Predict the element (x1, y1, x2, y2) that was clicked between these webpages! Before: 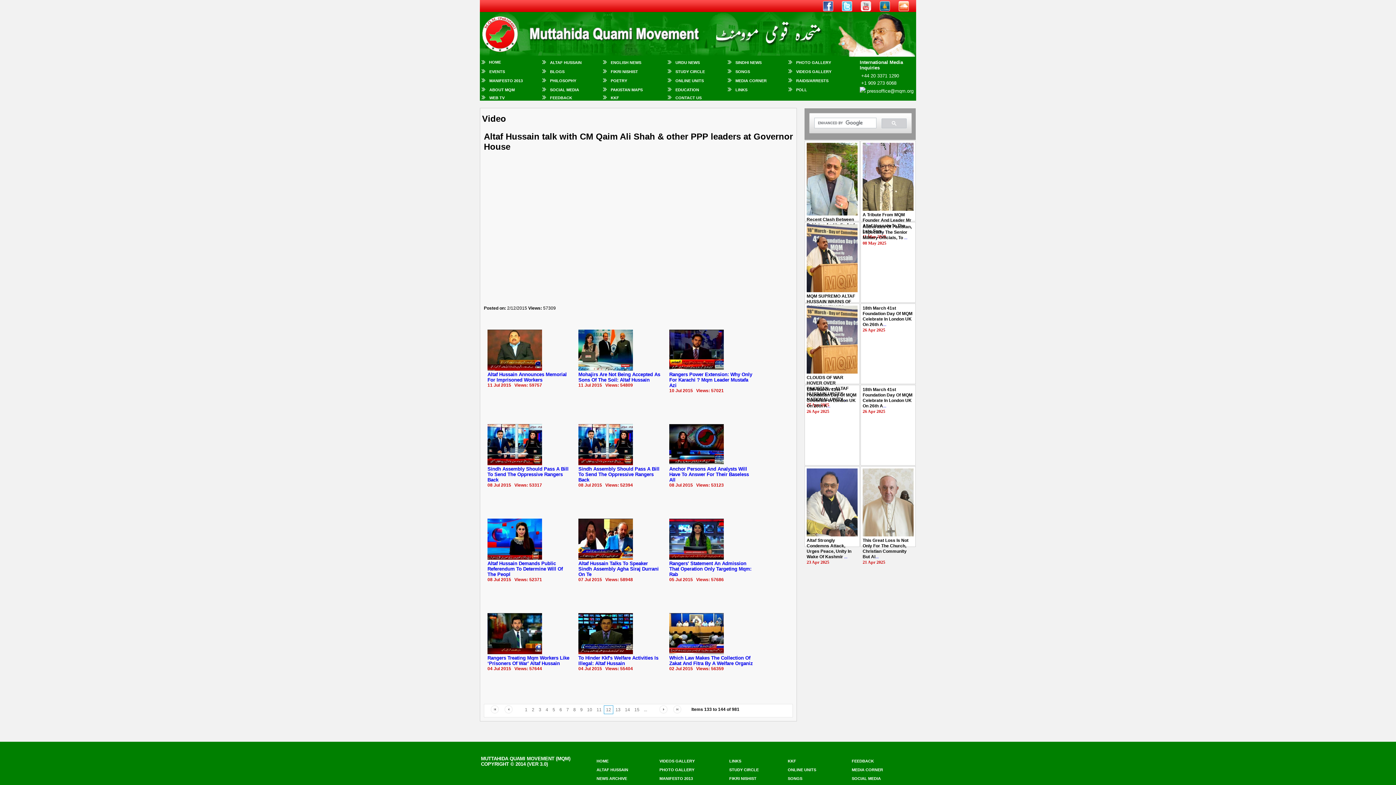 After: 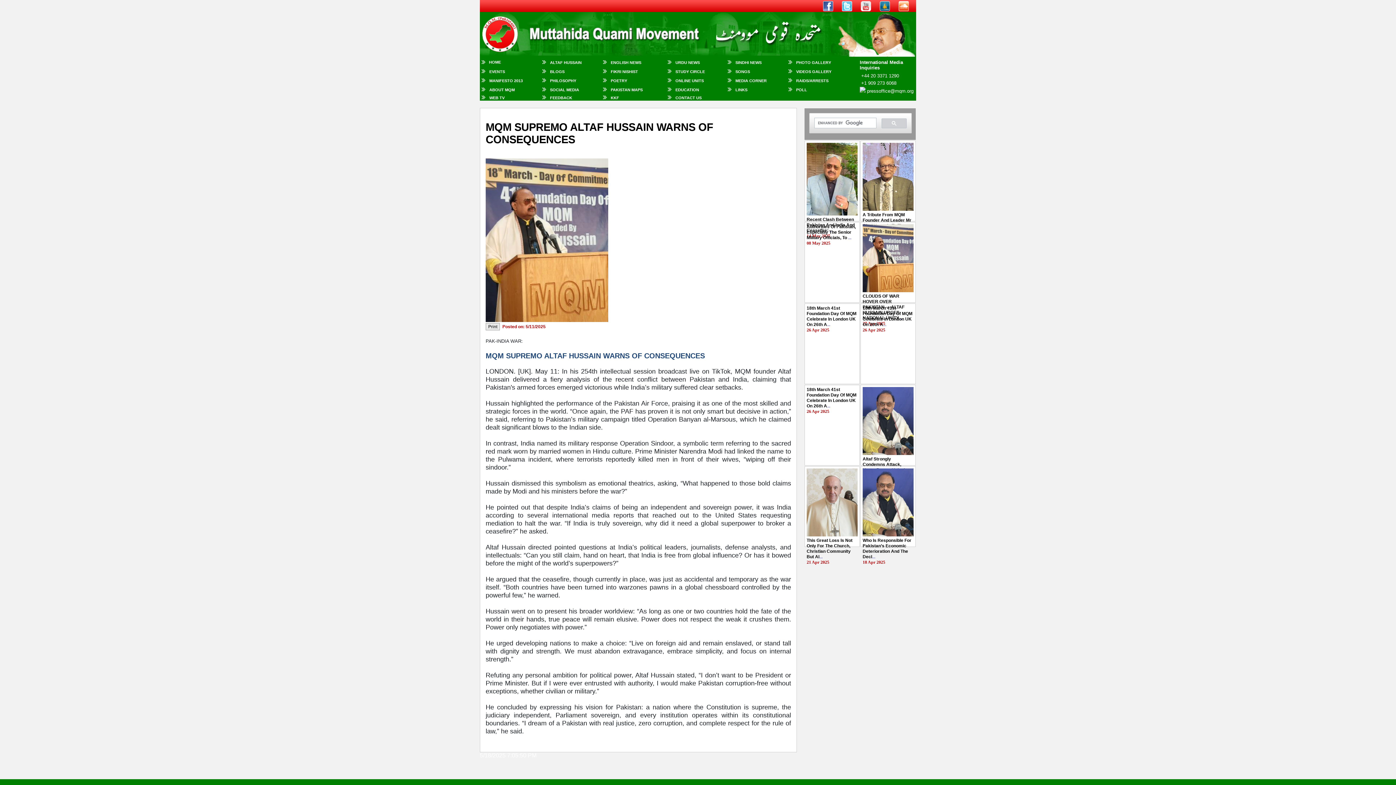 Action: bbox: (806, 293, 855, 309) label: MQM SUPREMO ALTAF HUSSAIN WARNS OF CONSEQUENCES ...